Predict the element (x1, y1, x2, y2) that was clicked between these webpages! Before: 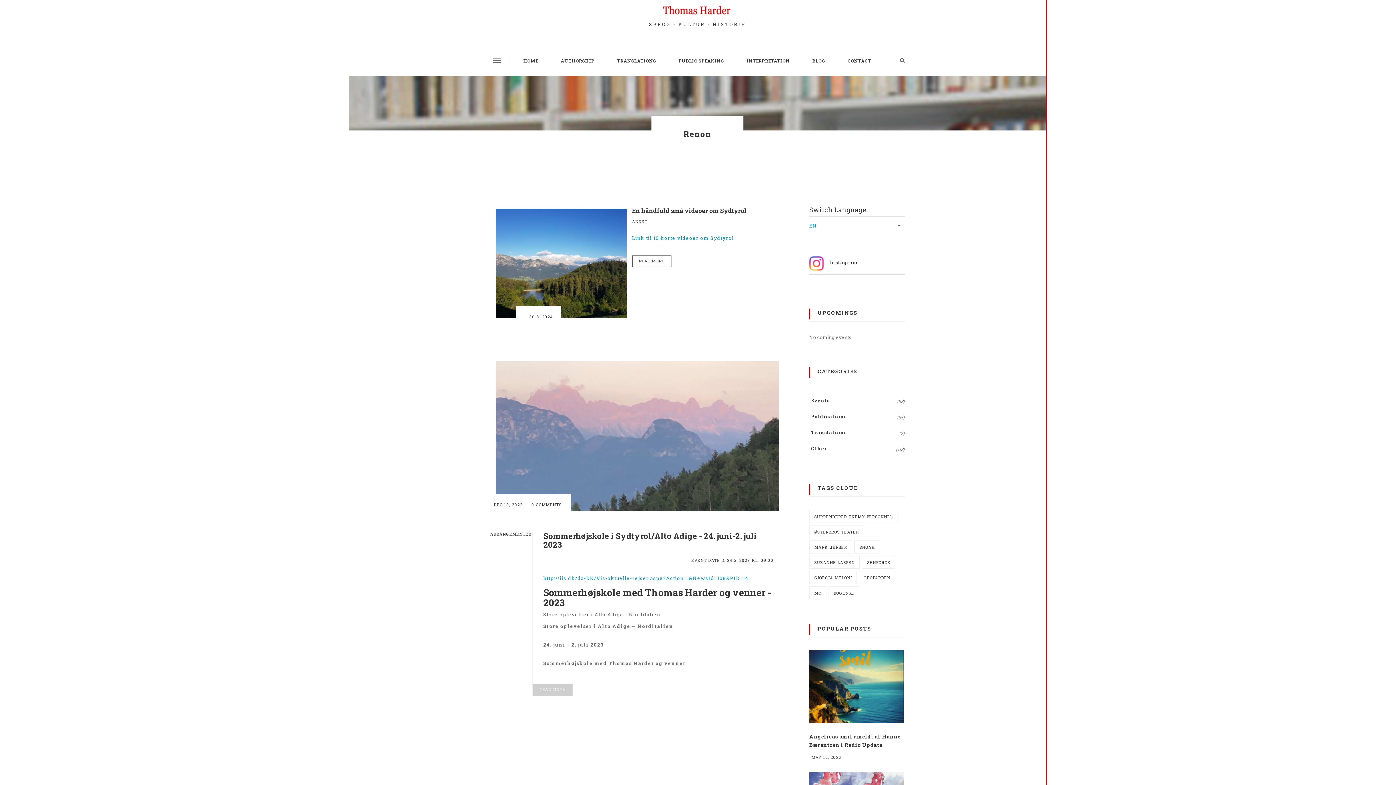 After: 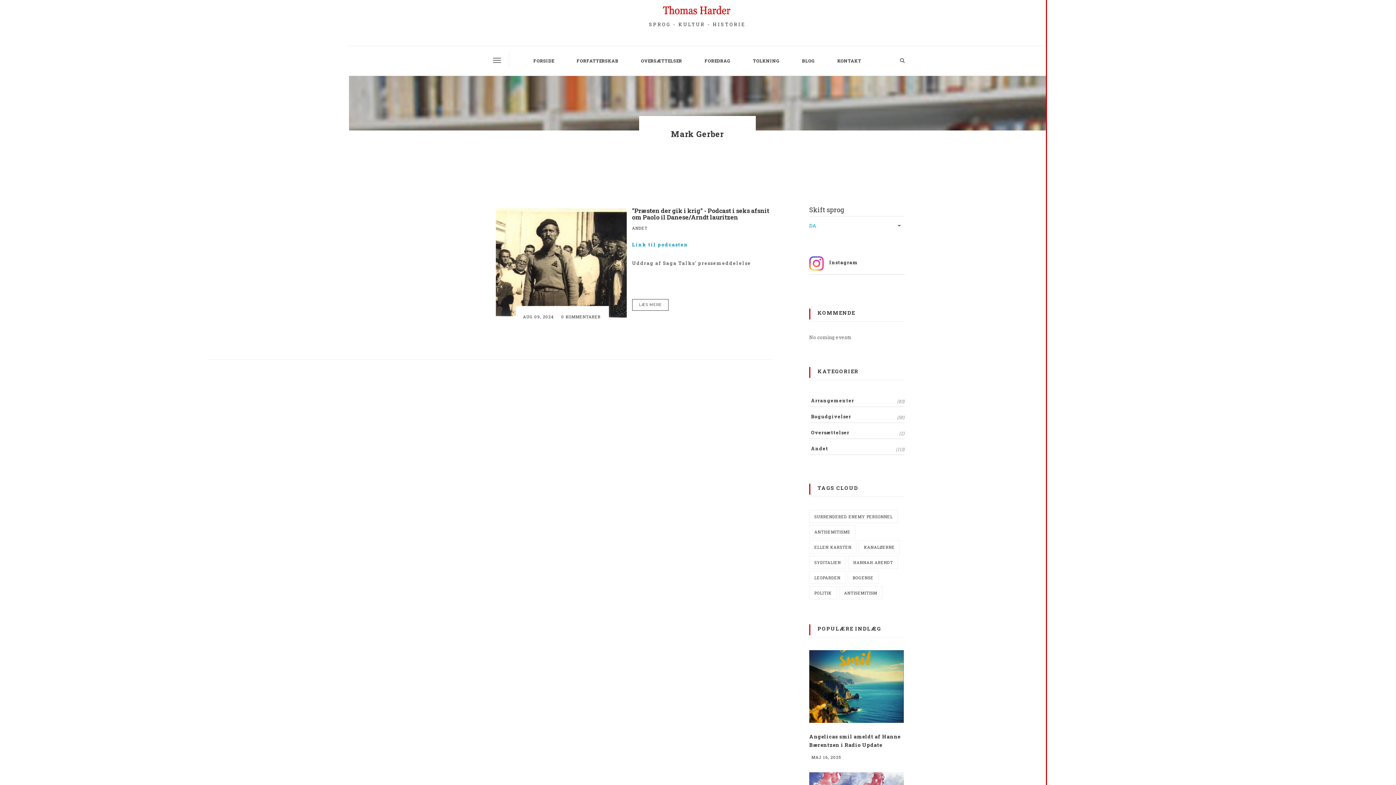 Action: label: MARK GERBER bbox: (809, 540, 852, 553)